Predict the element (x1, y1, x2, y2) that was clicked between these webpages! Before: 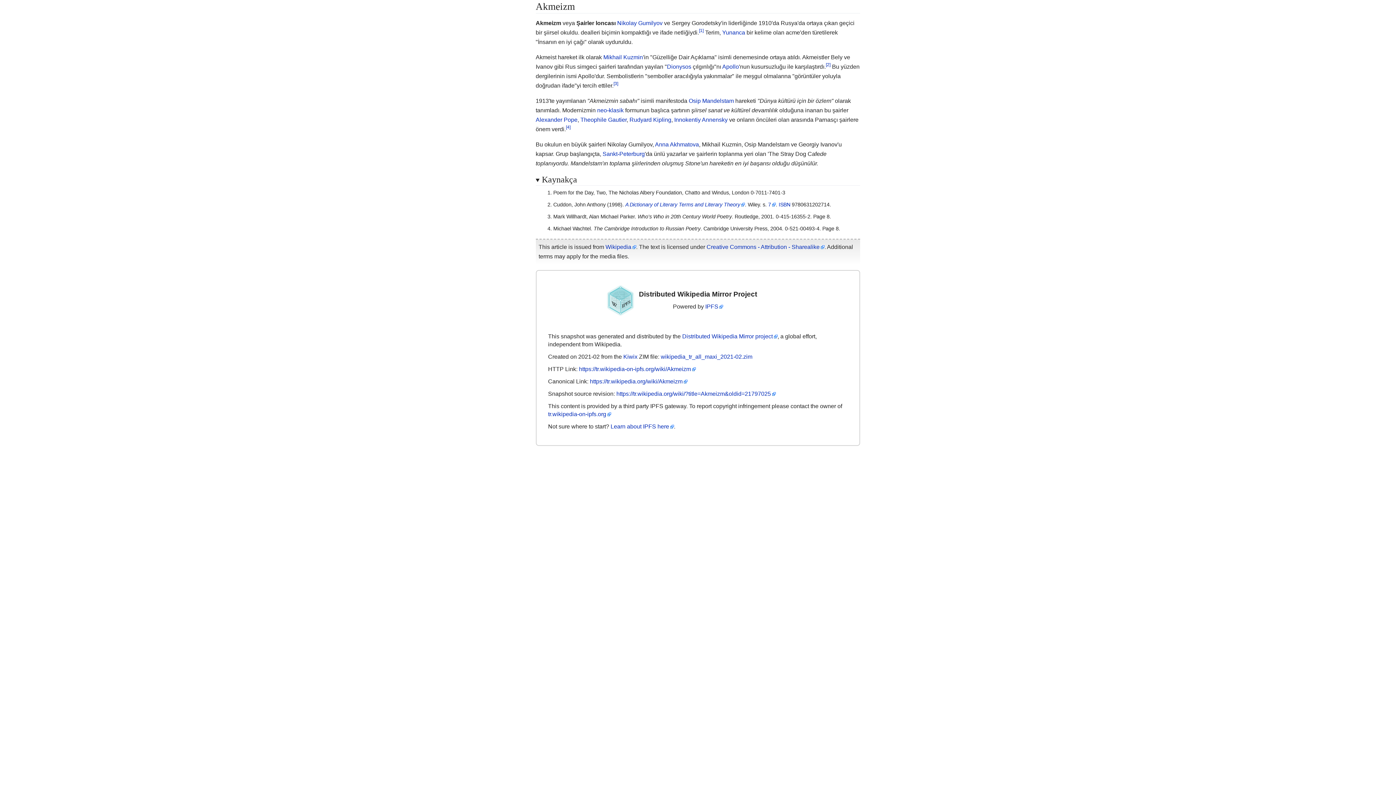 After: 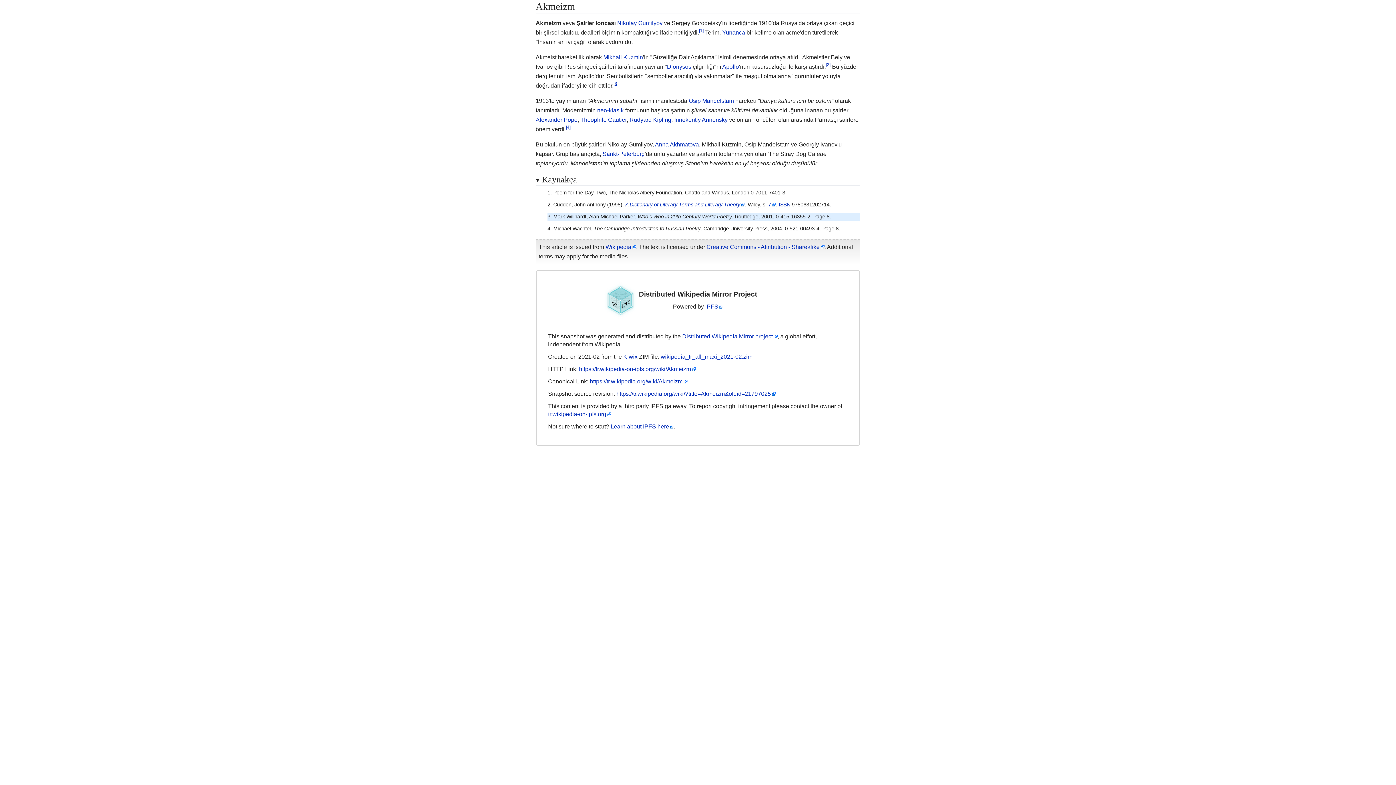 Action: bbox: (613, 81, 618, 86)